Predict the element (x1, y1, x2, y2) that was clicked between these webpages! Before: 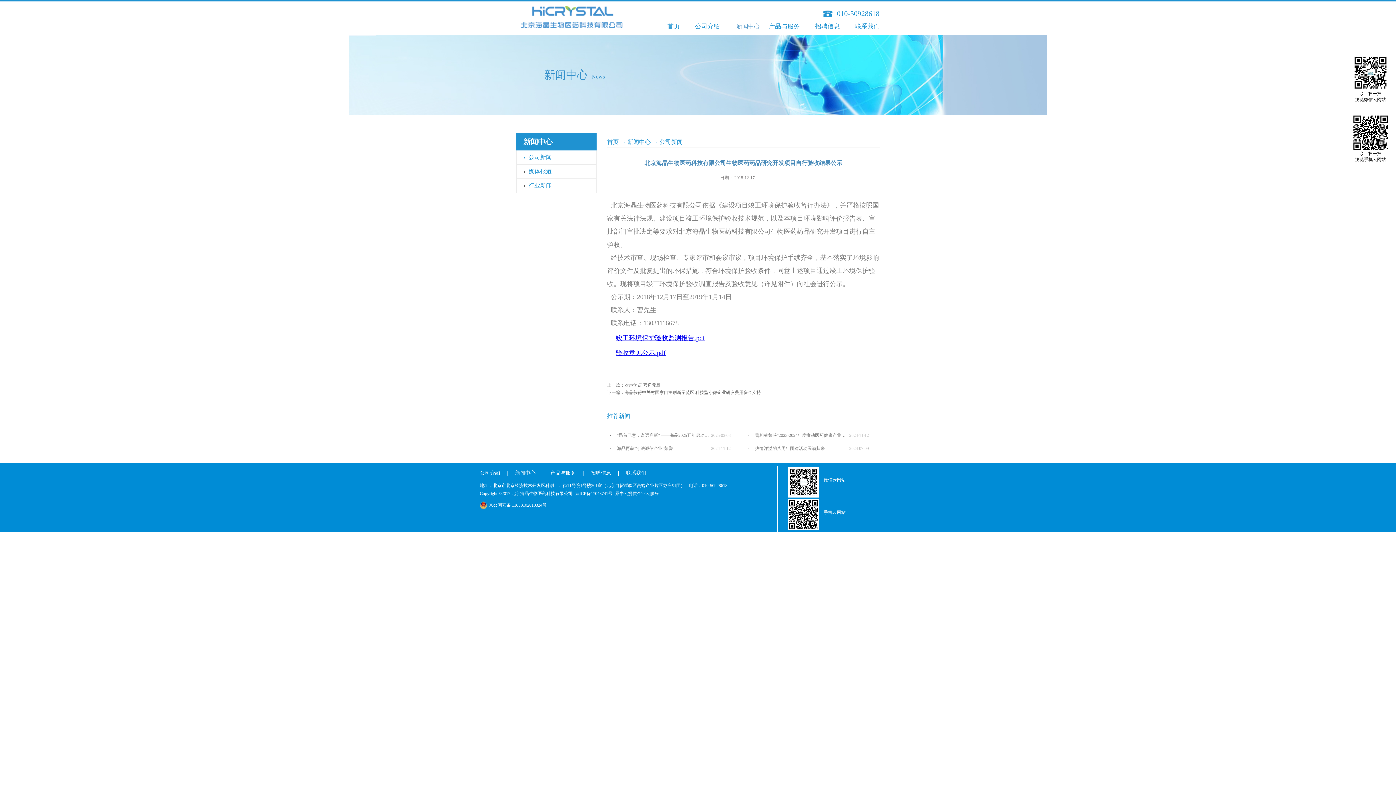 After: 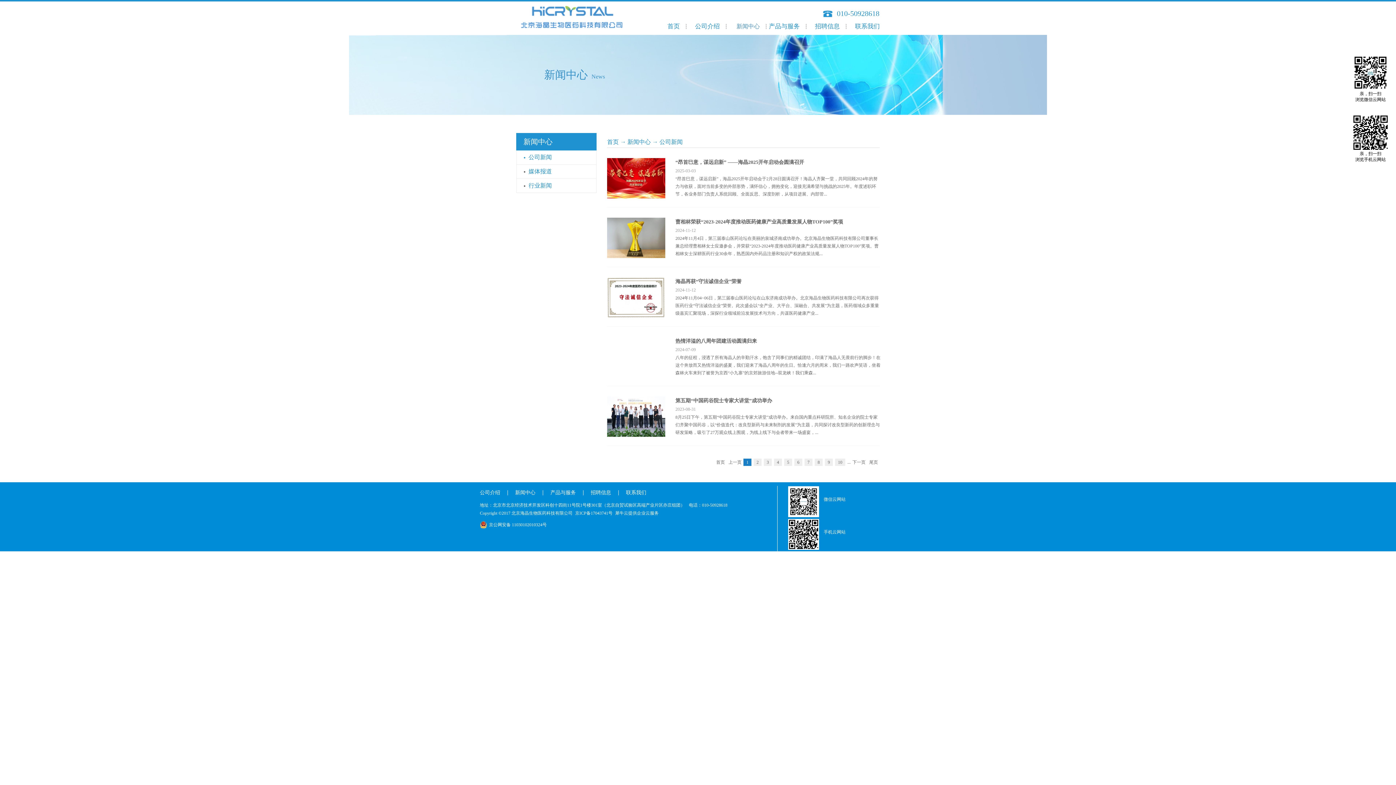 Action: label: 公司新闻 bbox: (659, 138, 682, 145)